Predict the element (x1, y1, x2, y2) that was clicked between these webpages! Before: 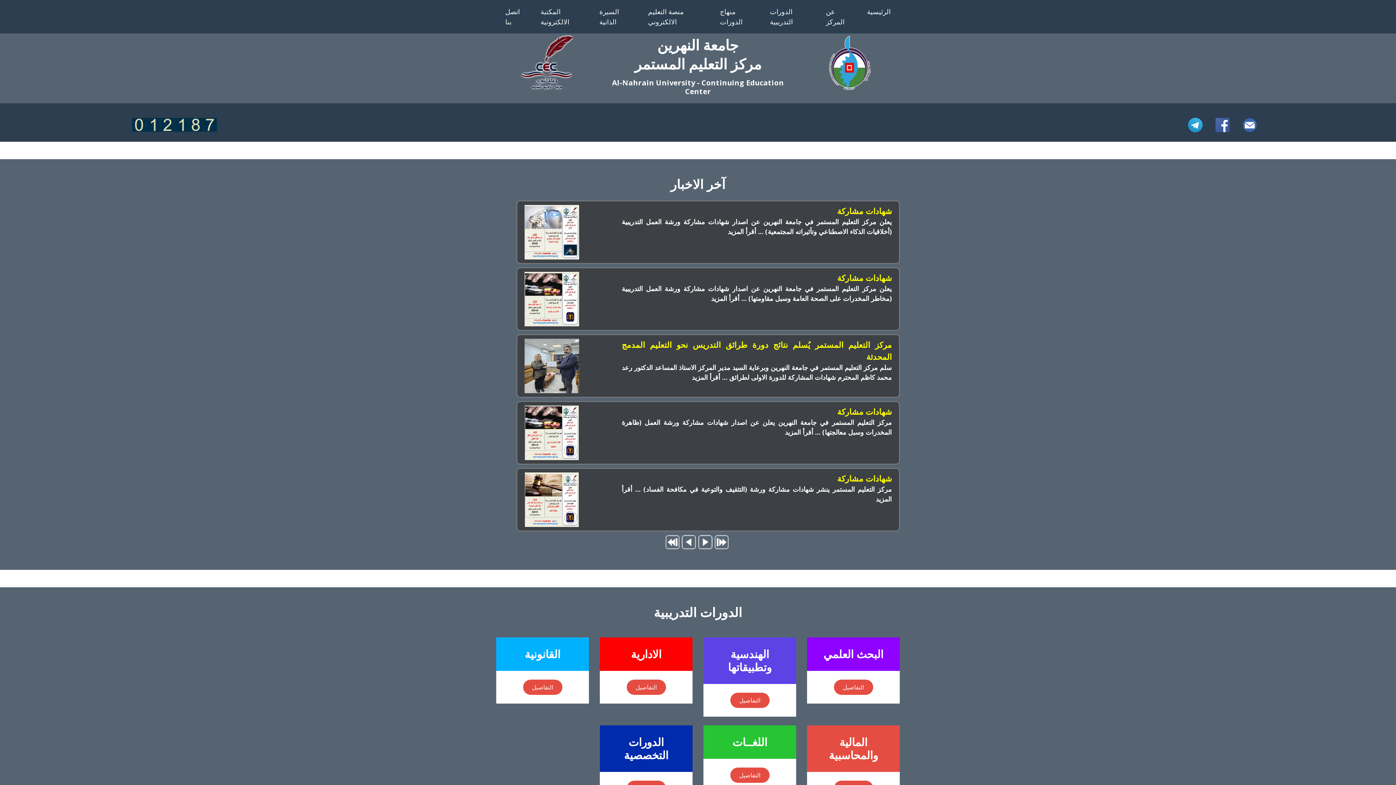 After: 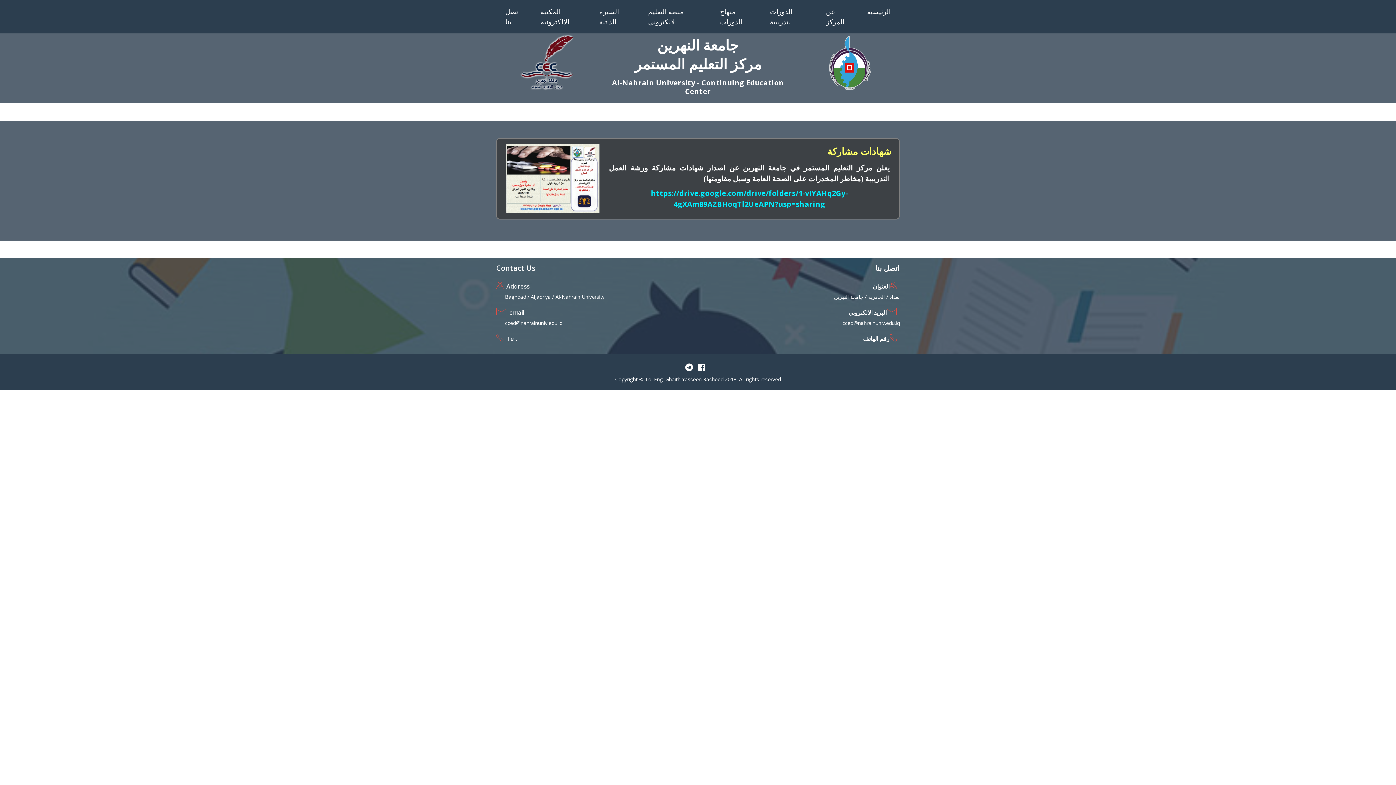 Action: label: شهادات مشاركة bbox: (621, 272, 892, 284)